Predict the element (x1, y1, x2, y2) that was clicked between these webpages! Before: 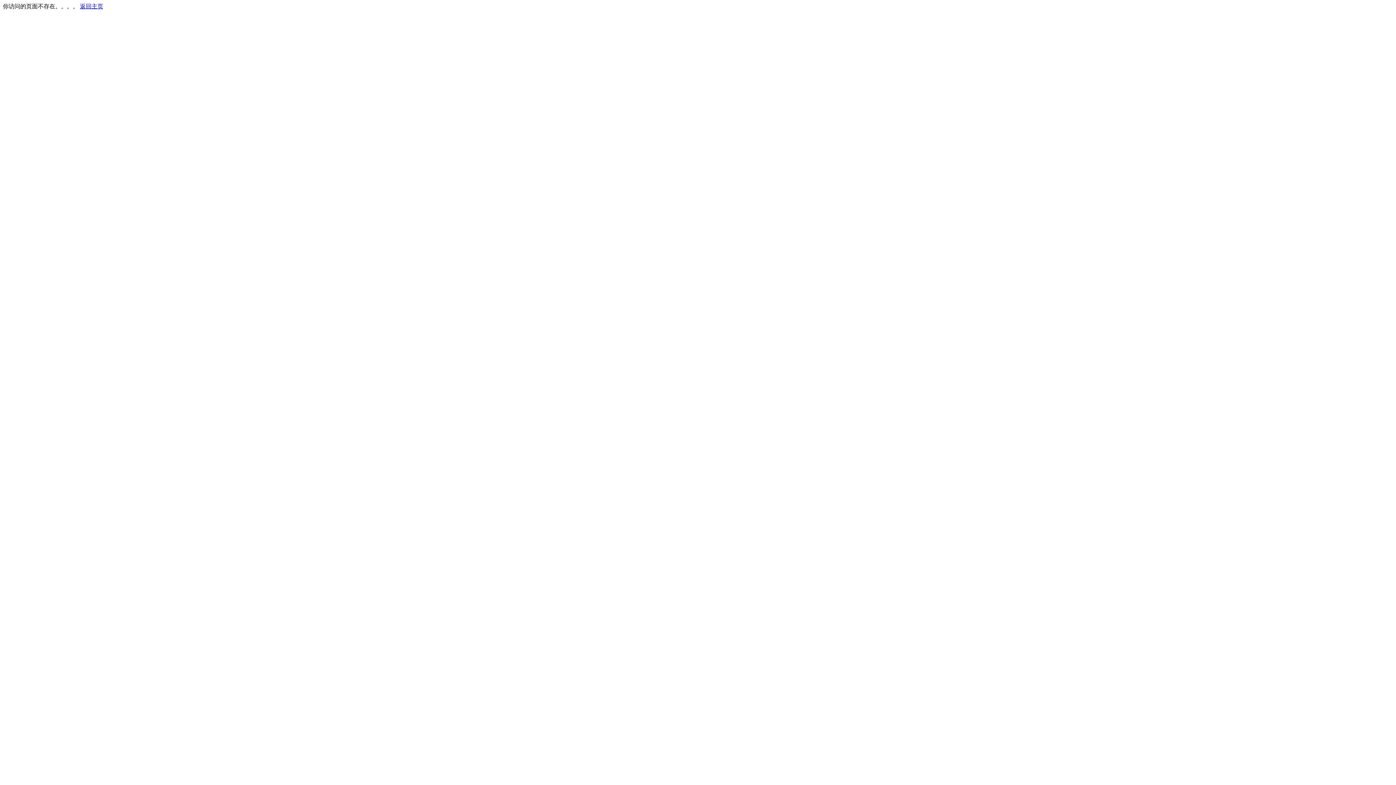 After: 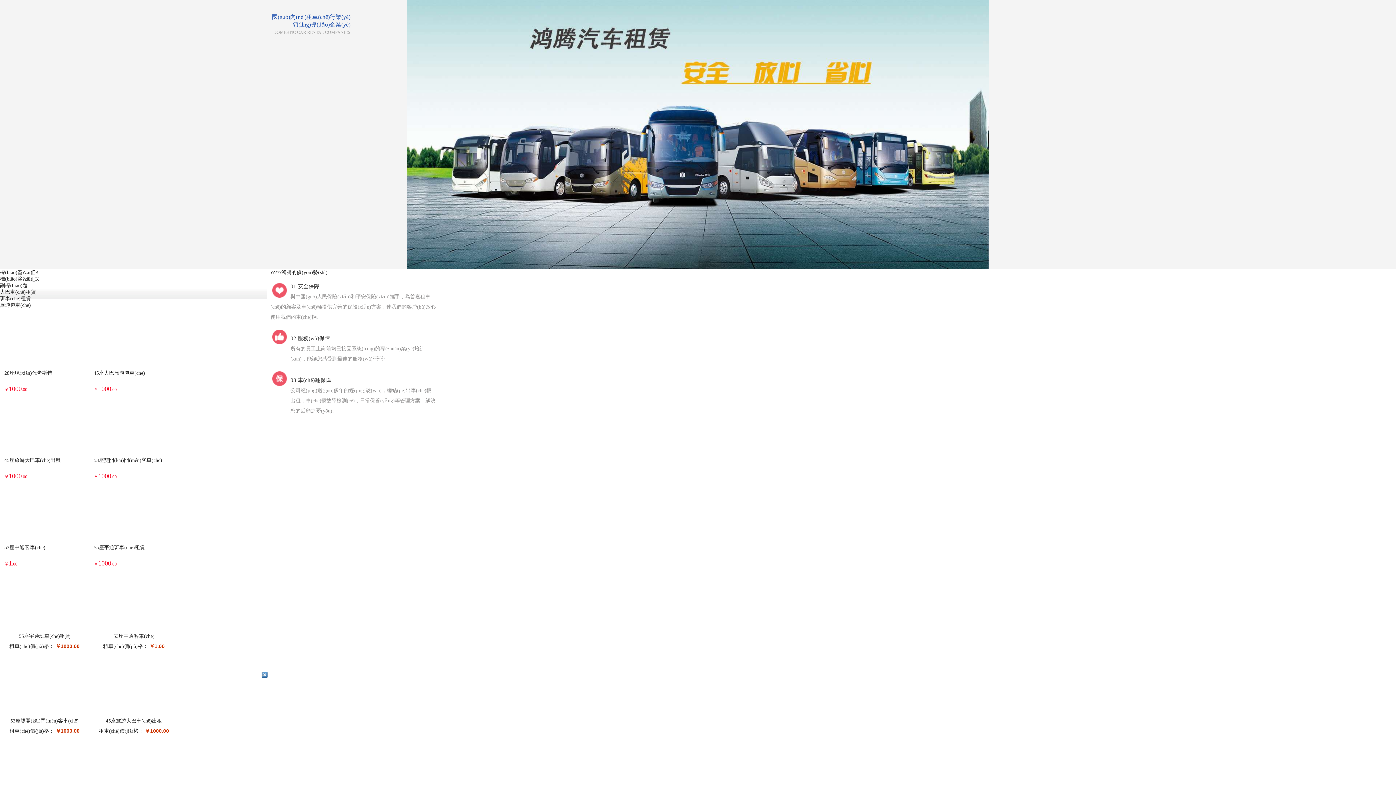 Action: label: 返回主页 bbox: (80, 3, 103, 9)